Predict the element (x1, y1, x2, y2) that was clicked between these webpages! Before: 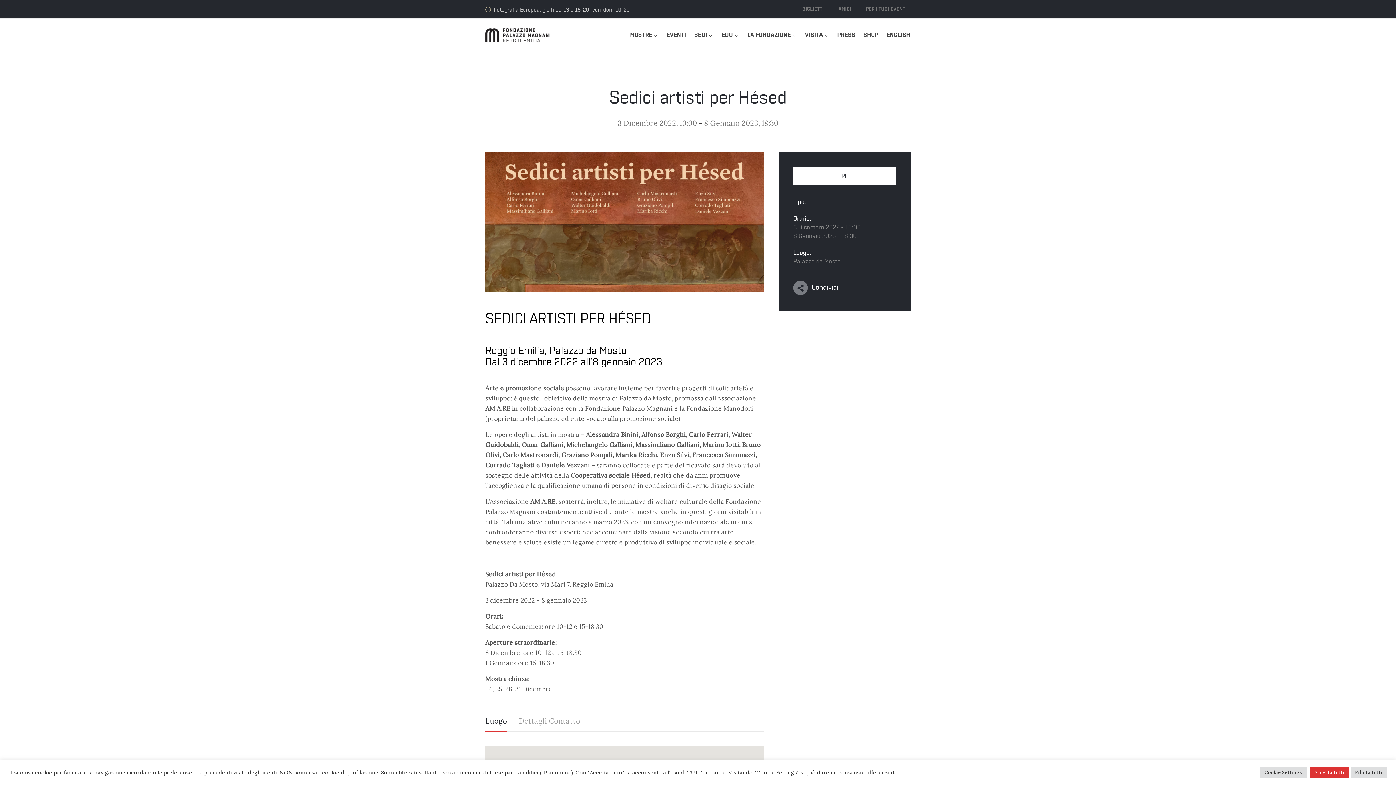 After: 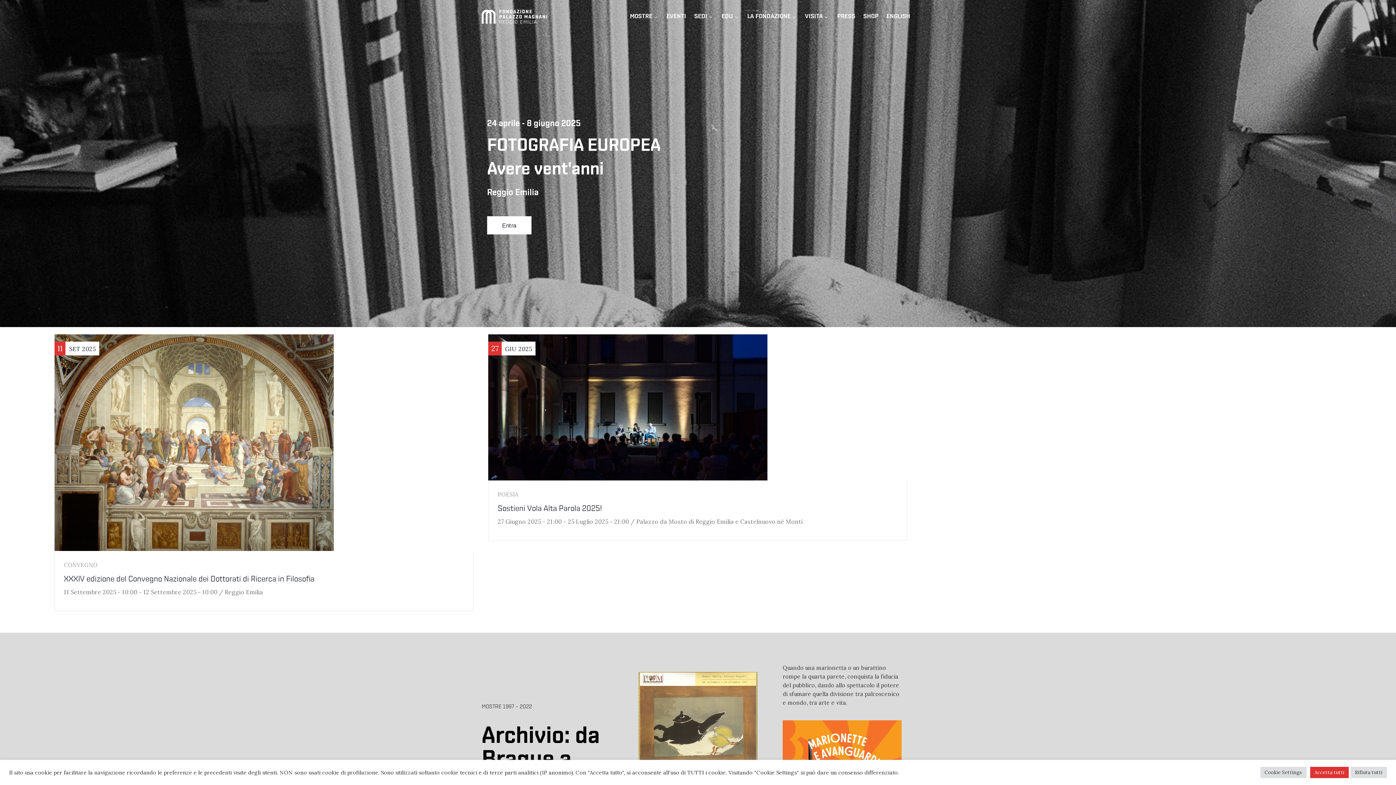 Action: bbox: (485, 24, 550, 46)